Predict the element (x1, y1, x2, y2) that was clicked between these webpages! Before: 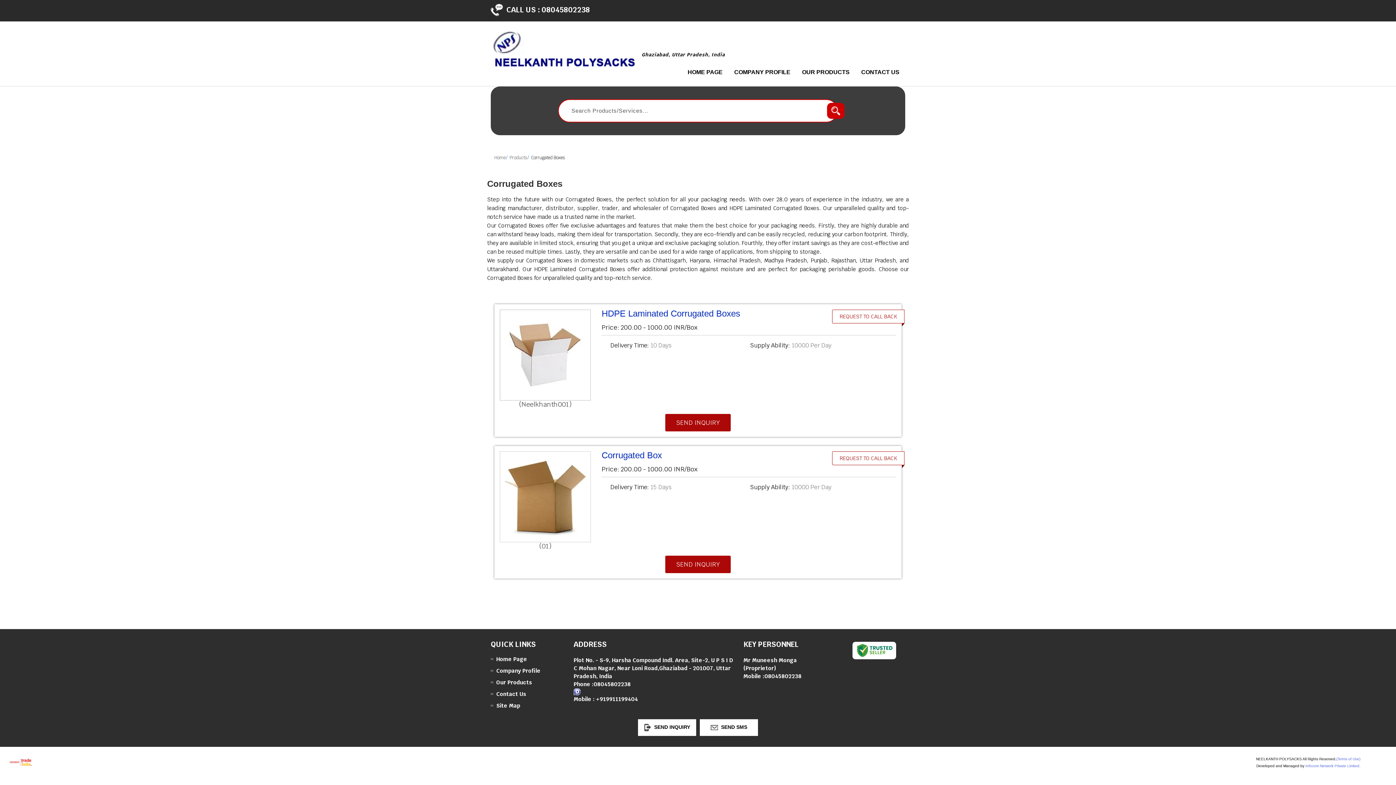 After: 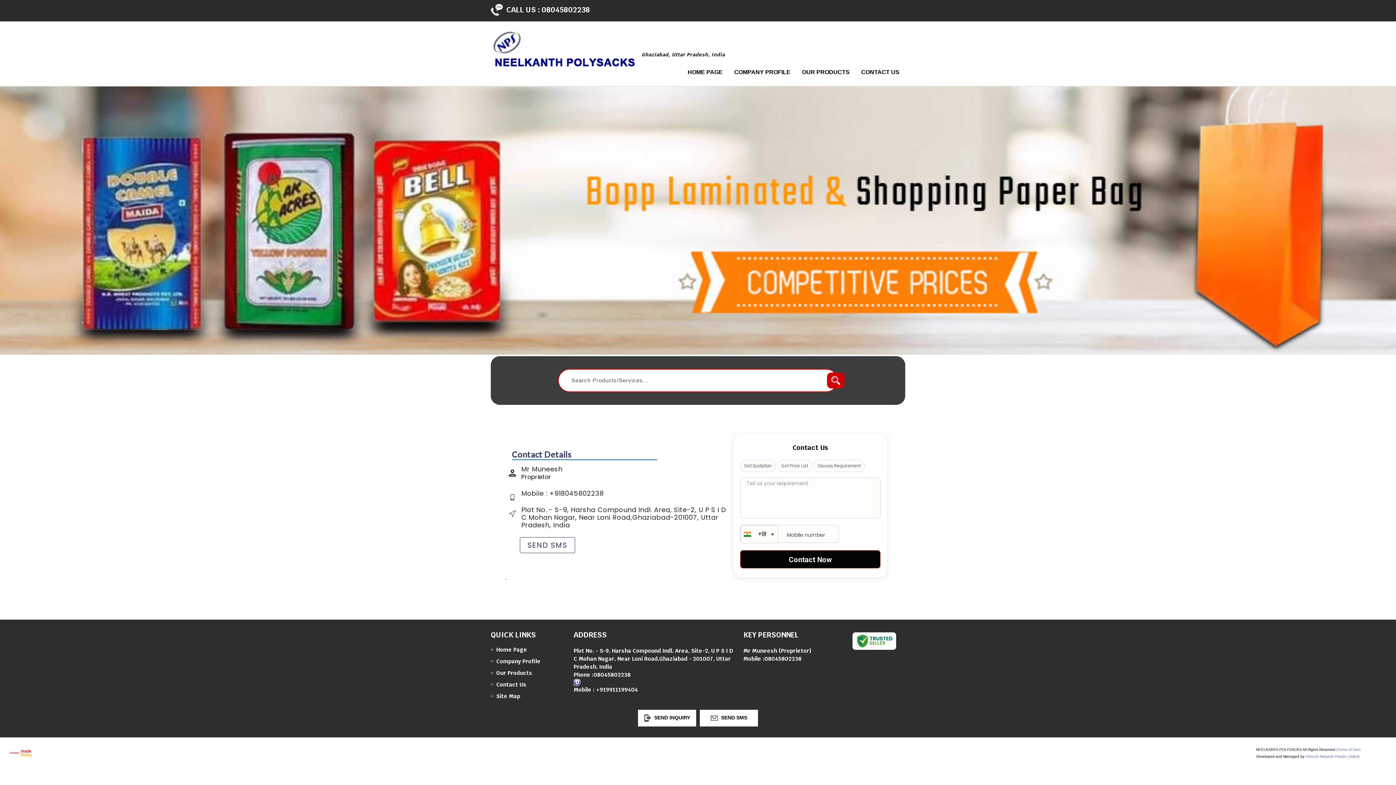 Action: label: Contact Us bbox: (490, 690, 553, 697)